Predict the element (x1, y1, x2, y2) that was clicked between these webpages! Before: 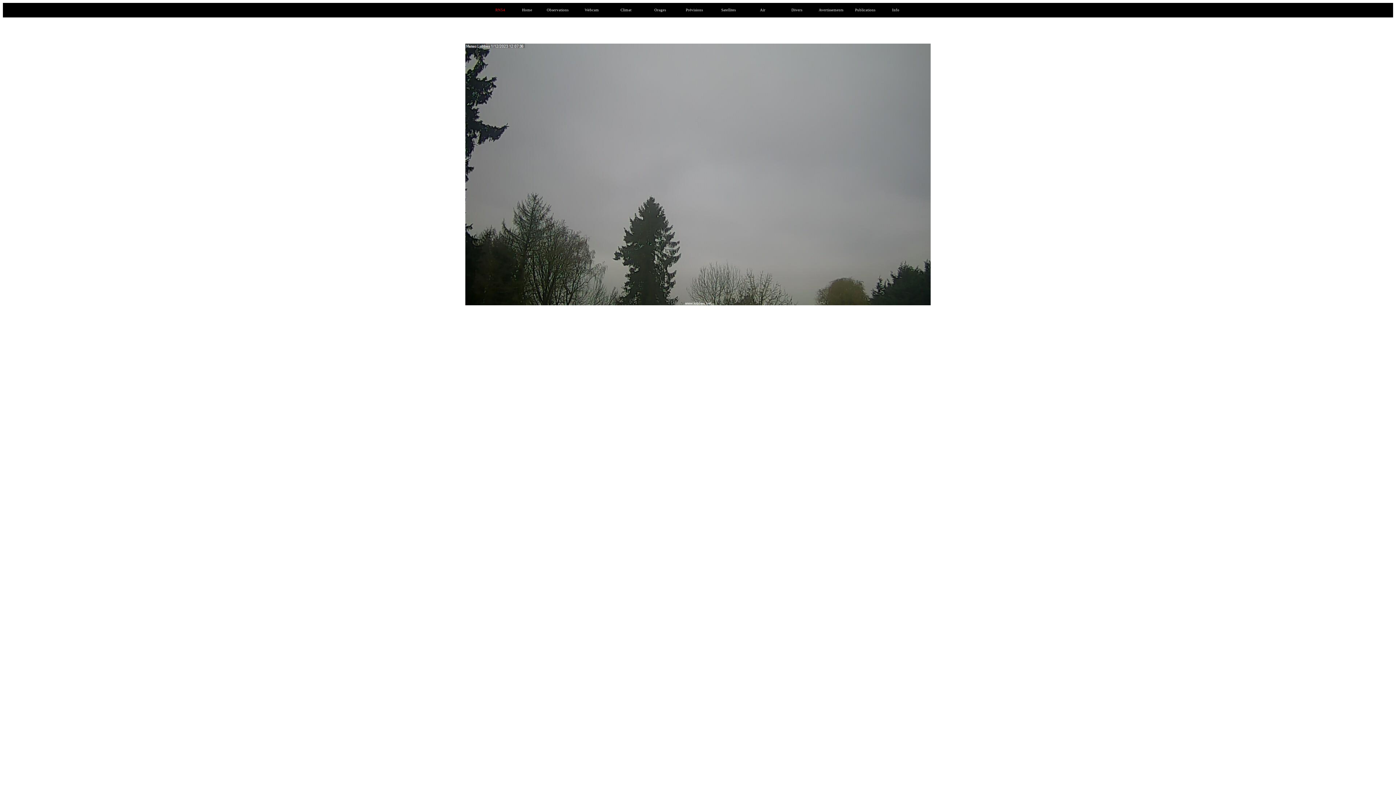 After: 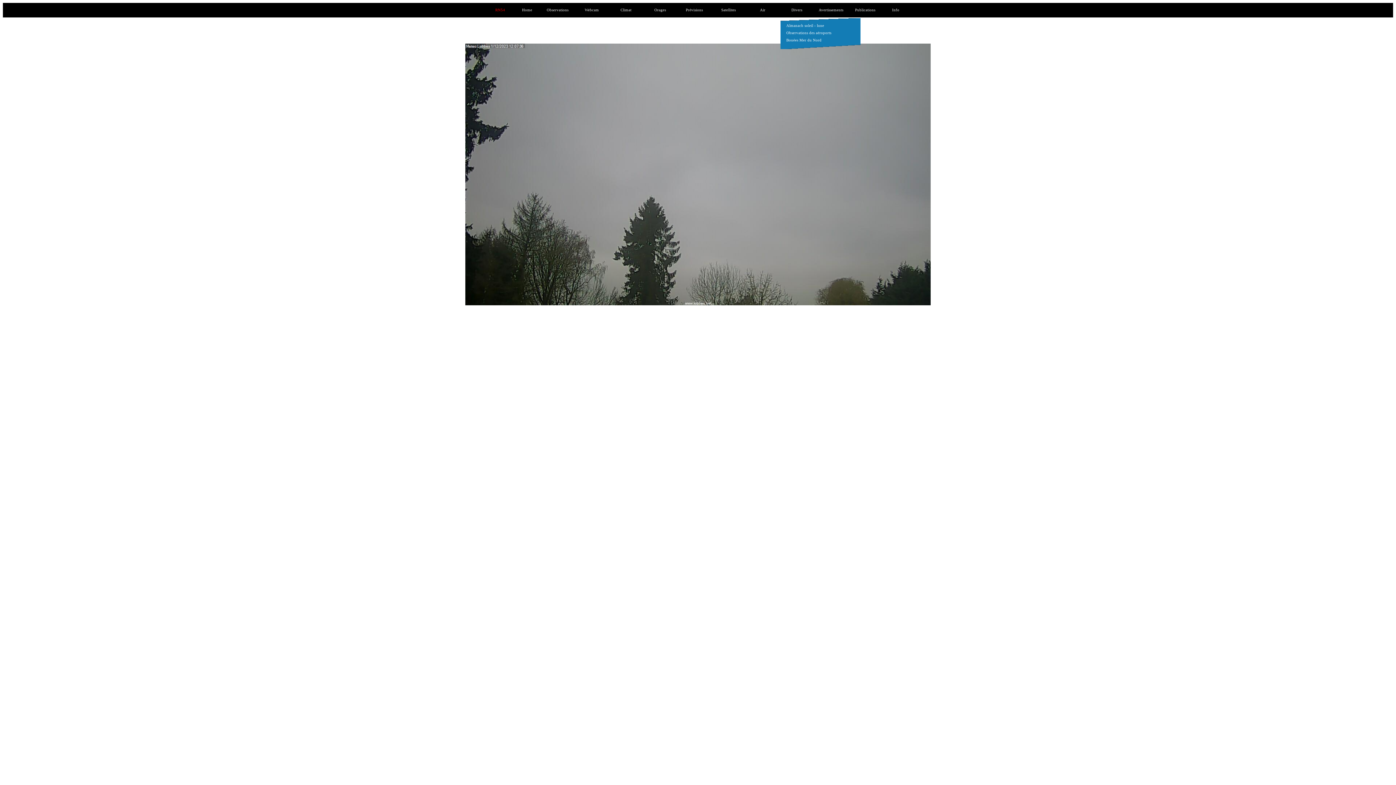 Action: bbox: (780, 4, 813, 16) label: 	
Divers
	